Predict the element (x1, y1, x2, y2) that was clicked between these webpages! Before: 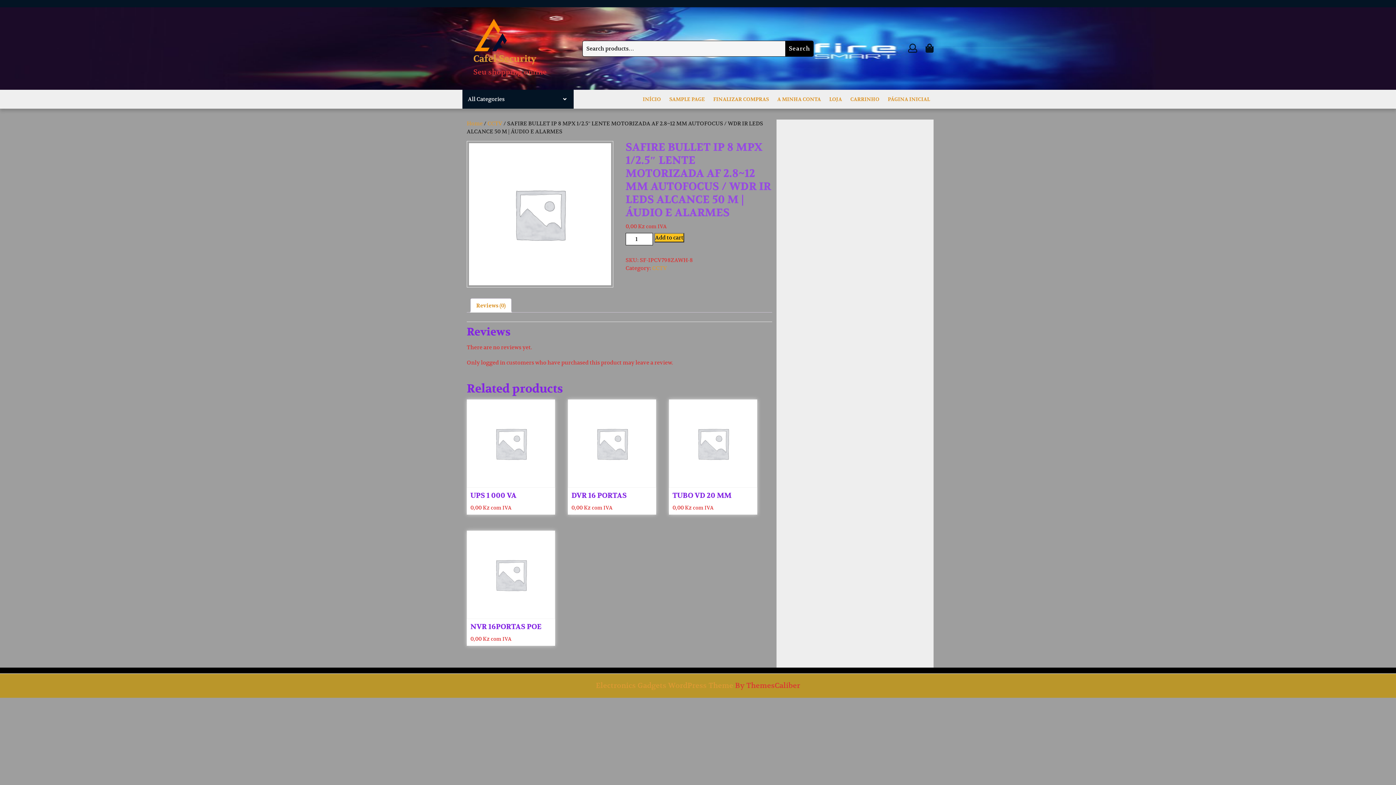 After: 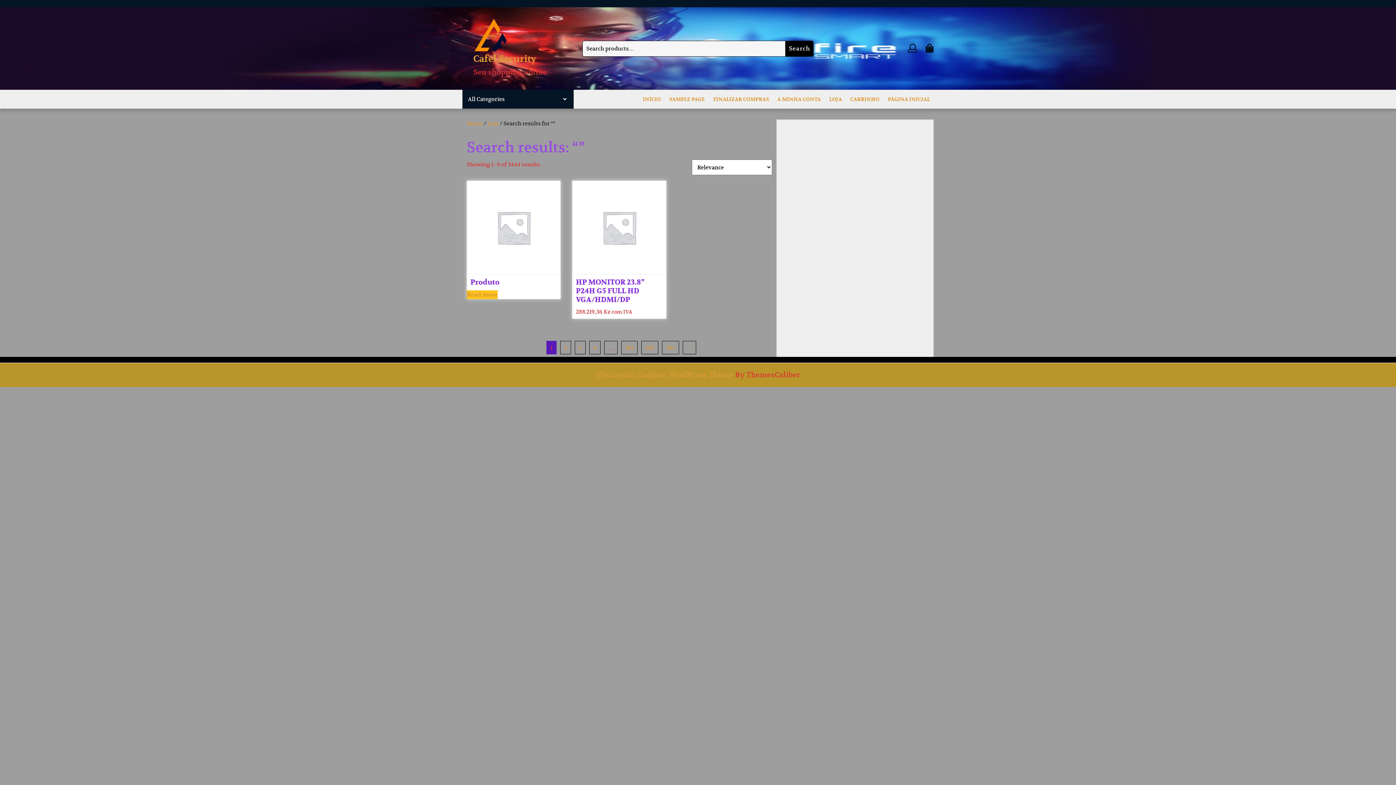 Action: label: Search bbox: (785, 40, 813, 56)